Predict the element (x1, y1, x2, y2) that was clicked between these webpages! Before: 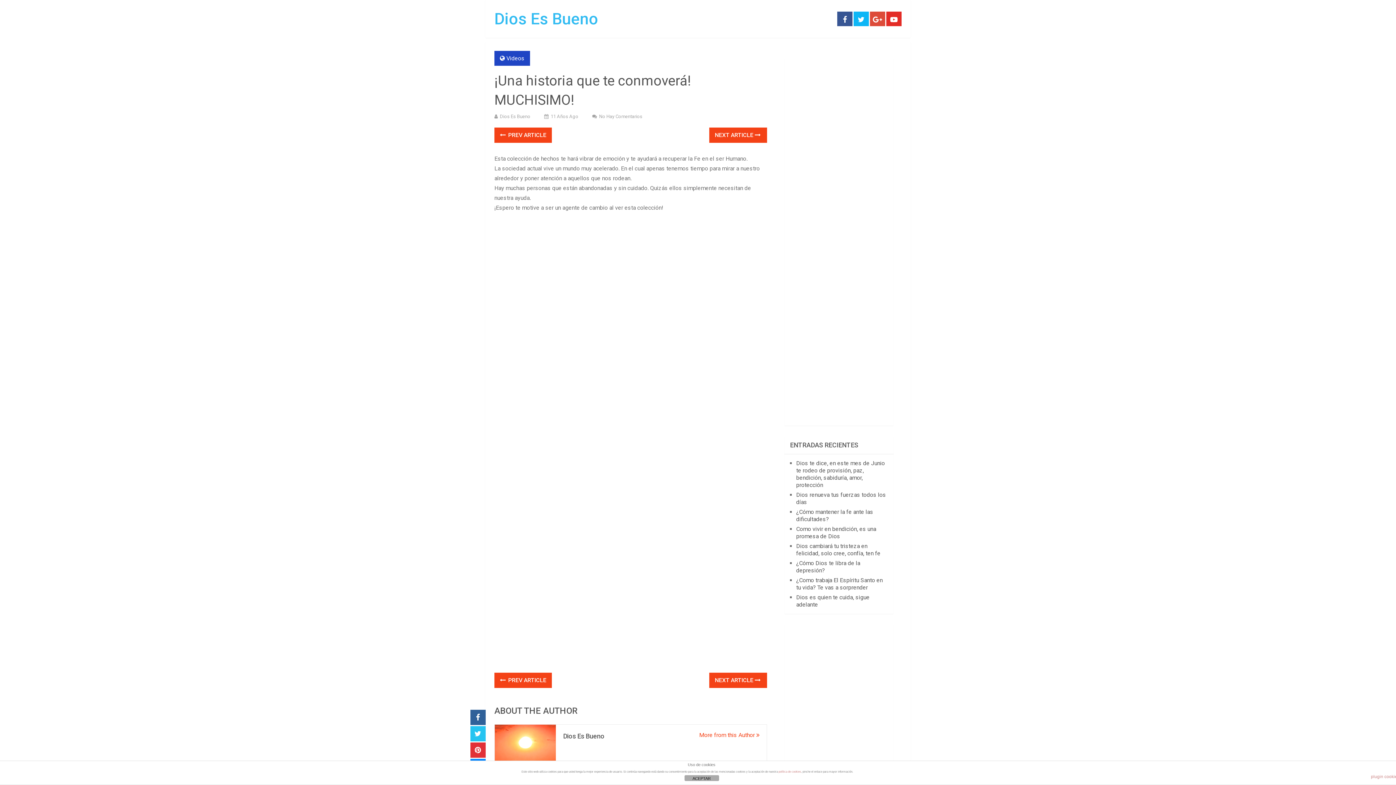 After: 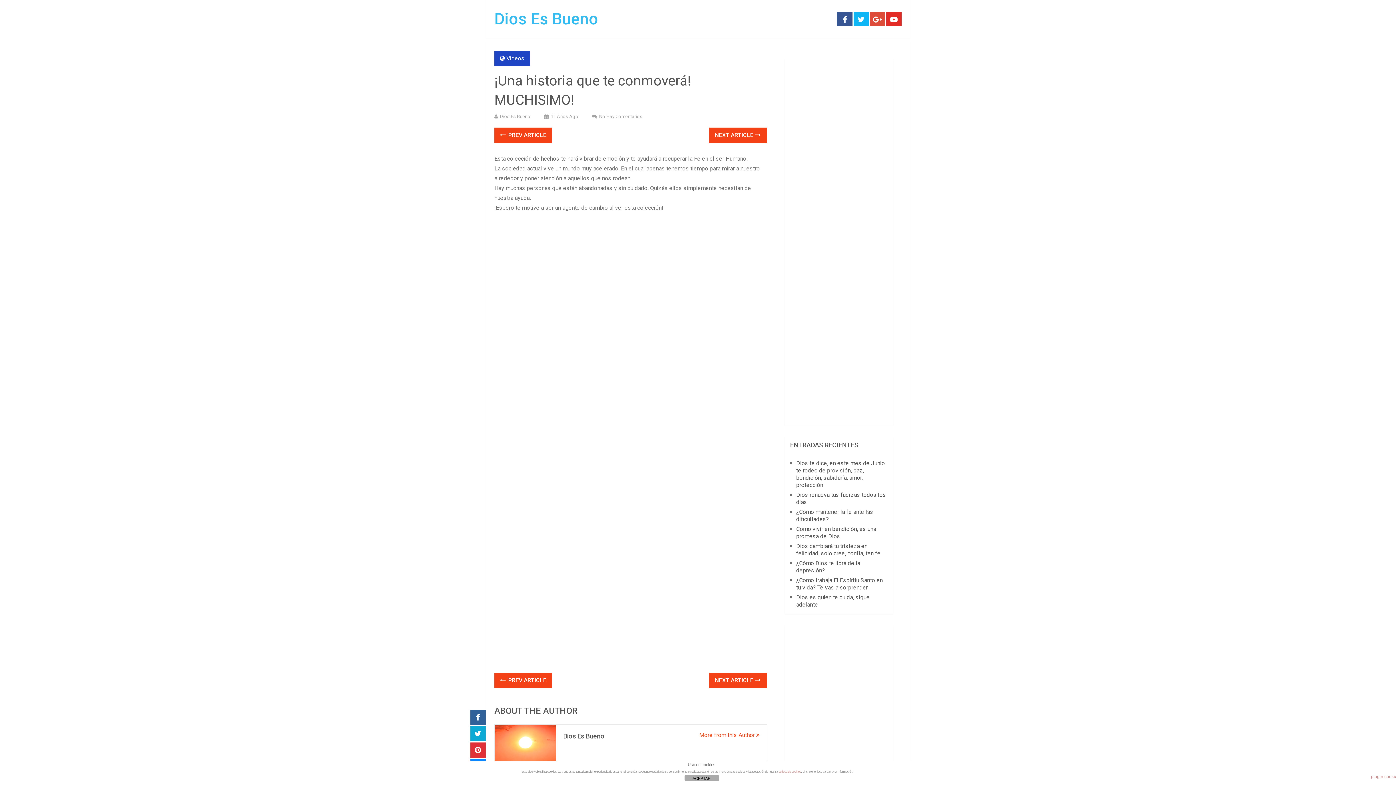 Action: bbox: (470, 726, 485, 741)